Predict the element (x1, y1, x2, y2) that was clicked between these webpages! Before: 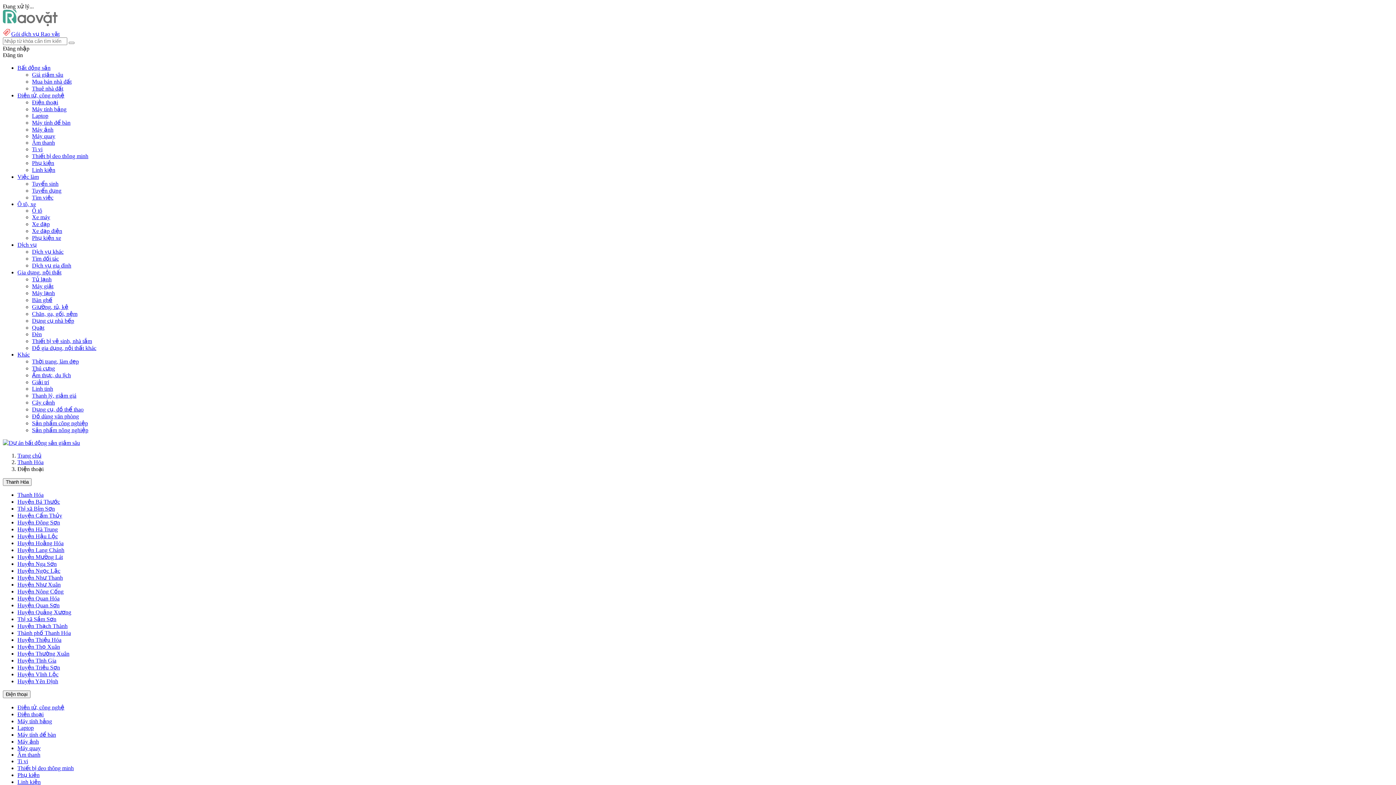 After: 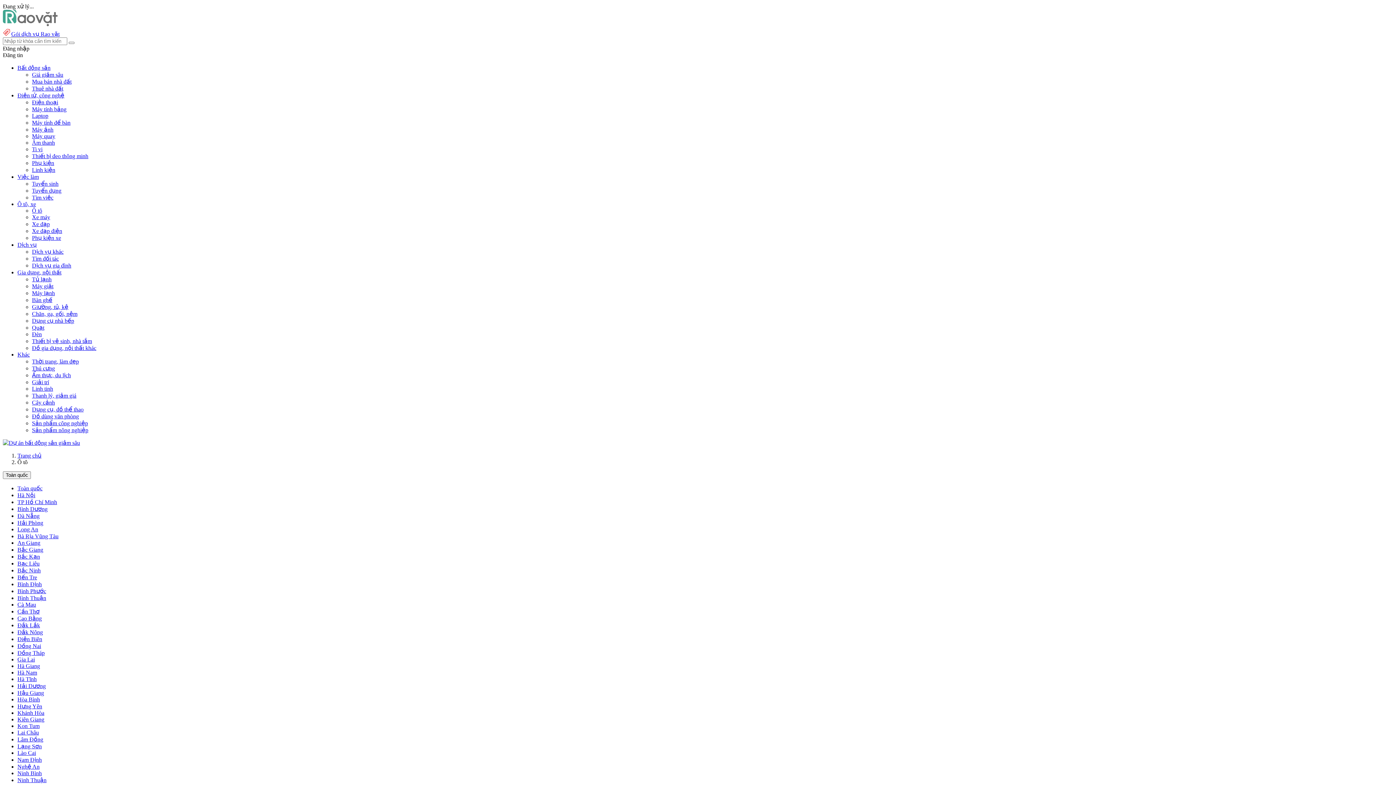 Action: bbox: (32, 207, 42, 213) label: Ô tô